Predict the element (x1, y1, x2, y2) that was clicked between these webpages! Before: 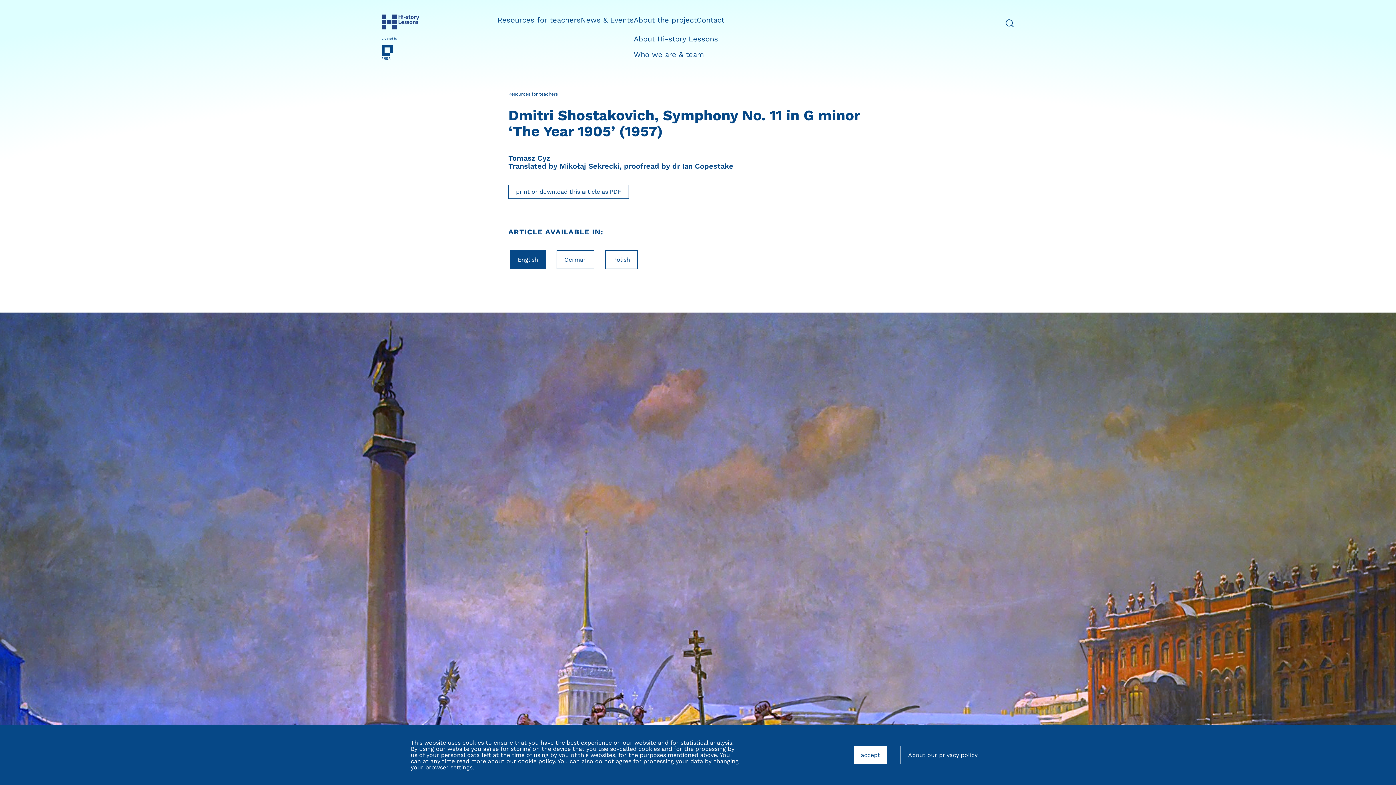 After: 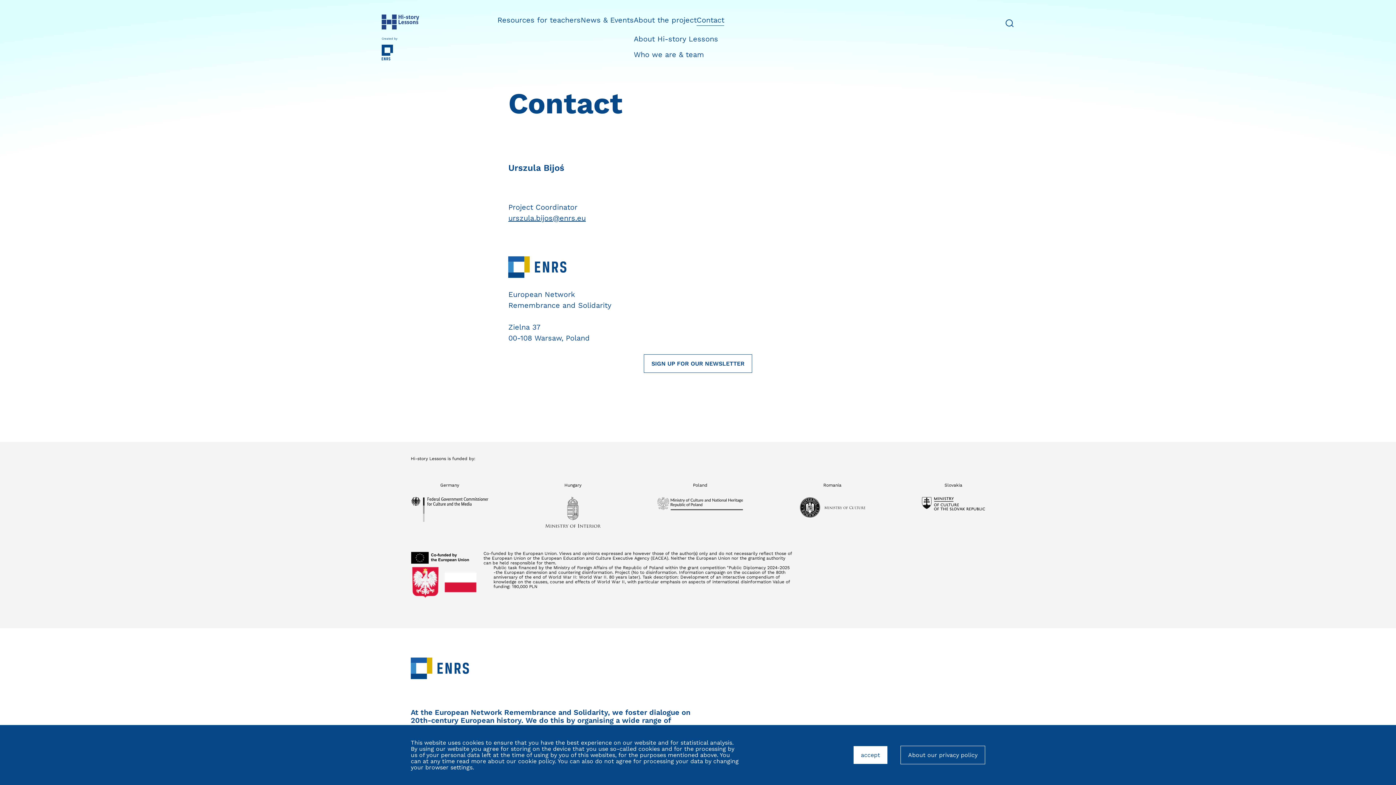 Action: label: Contact bbox: (696, 15, 724, 24)